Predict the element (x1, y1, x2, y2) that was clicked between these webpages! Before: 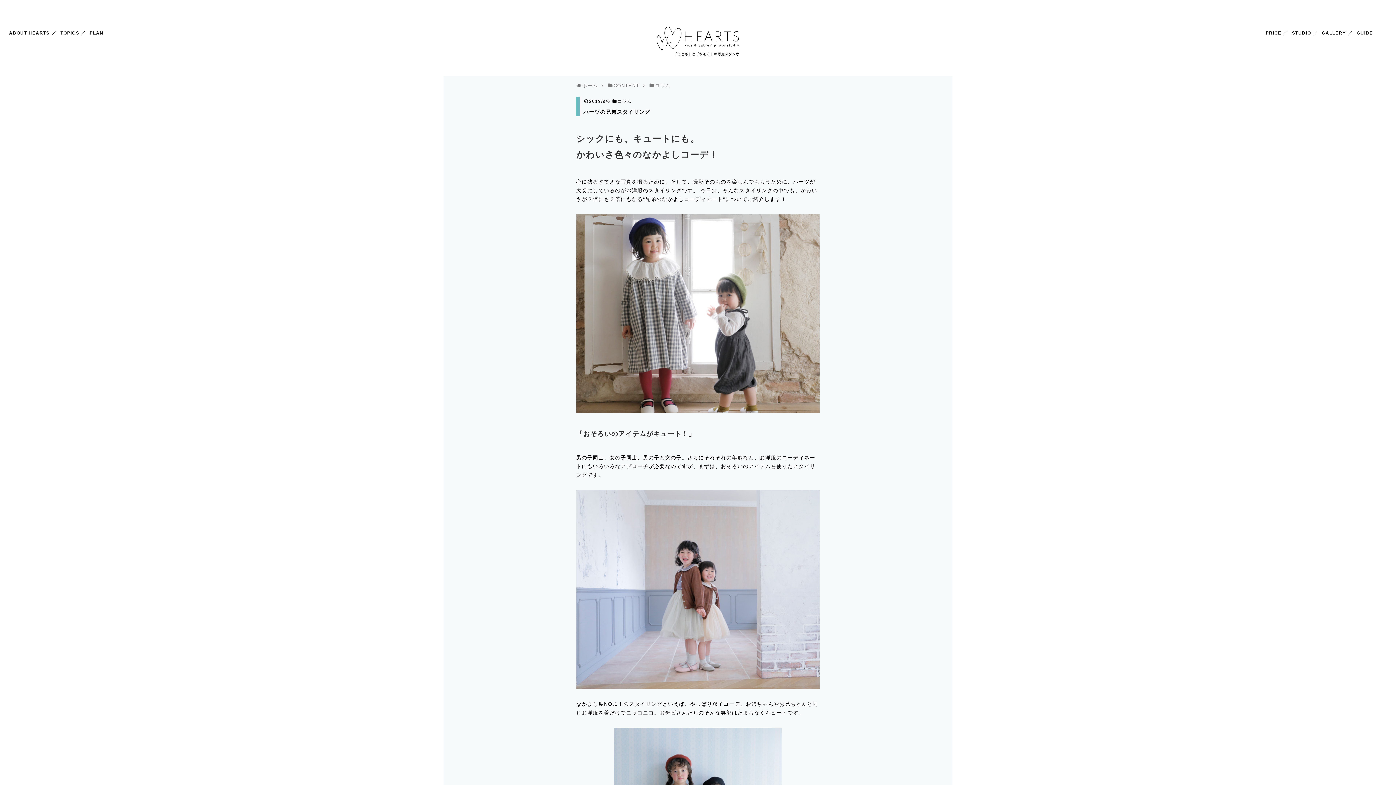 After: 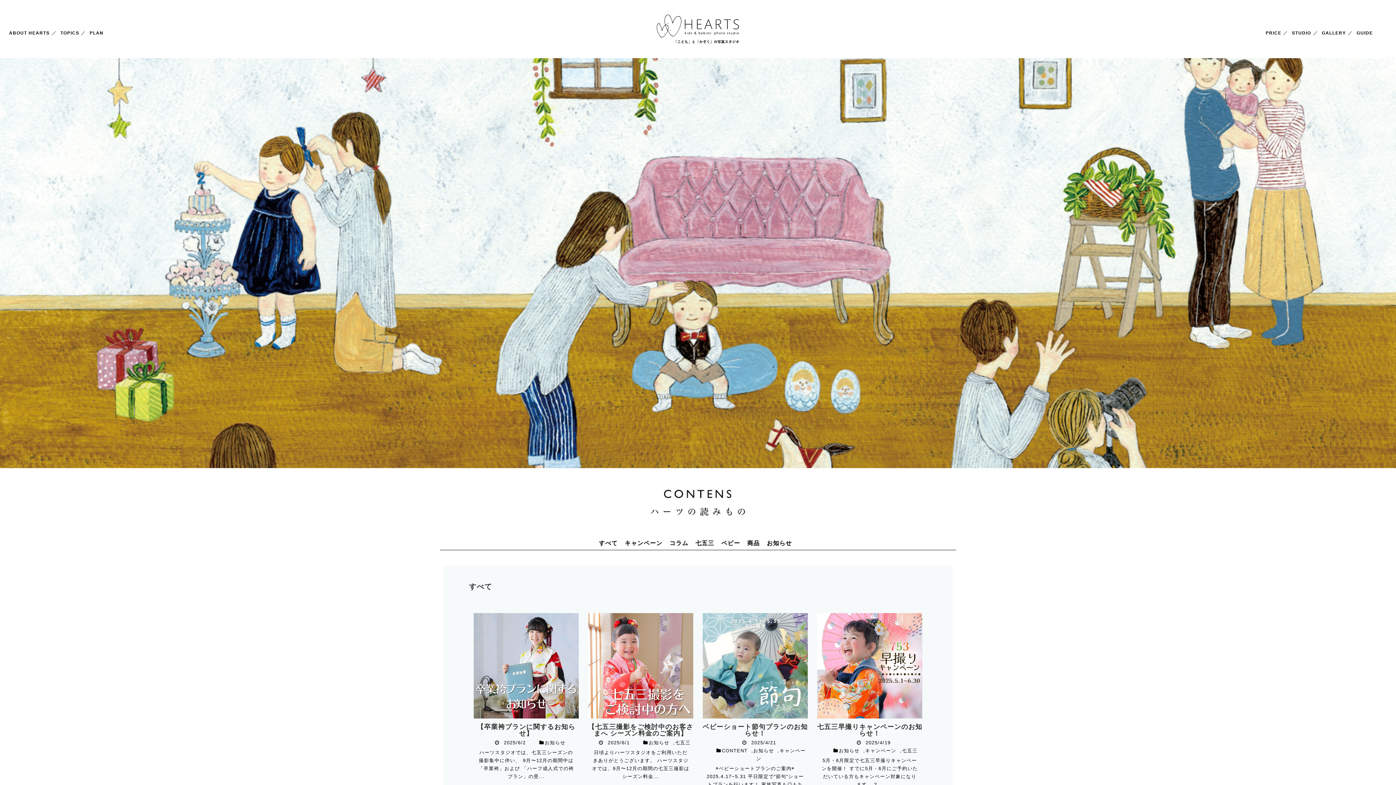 Action: label: TOPICS  bbox: (60, 30, 80, 35)